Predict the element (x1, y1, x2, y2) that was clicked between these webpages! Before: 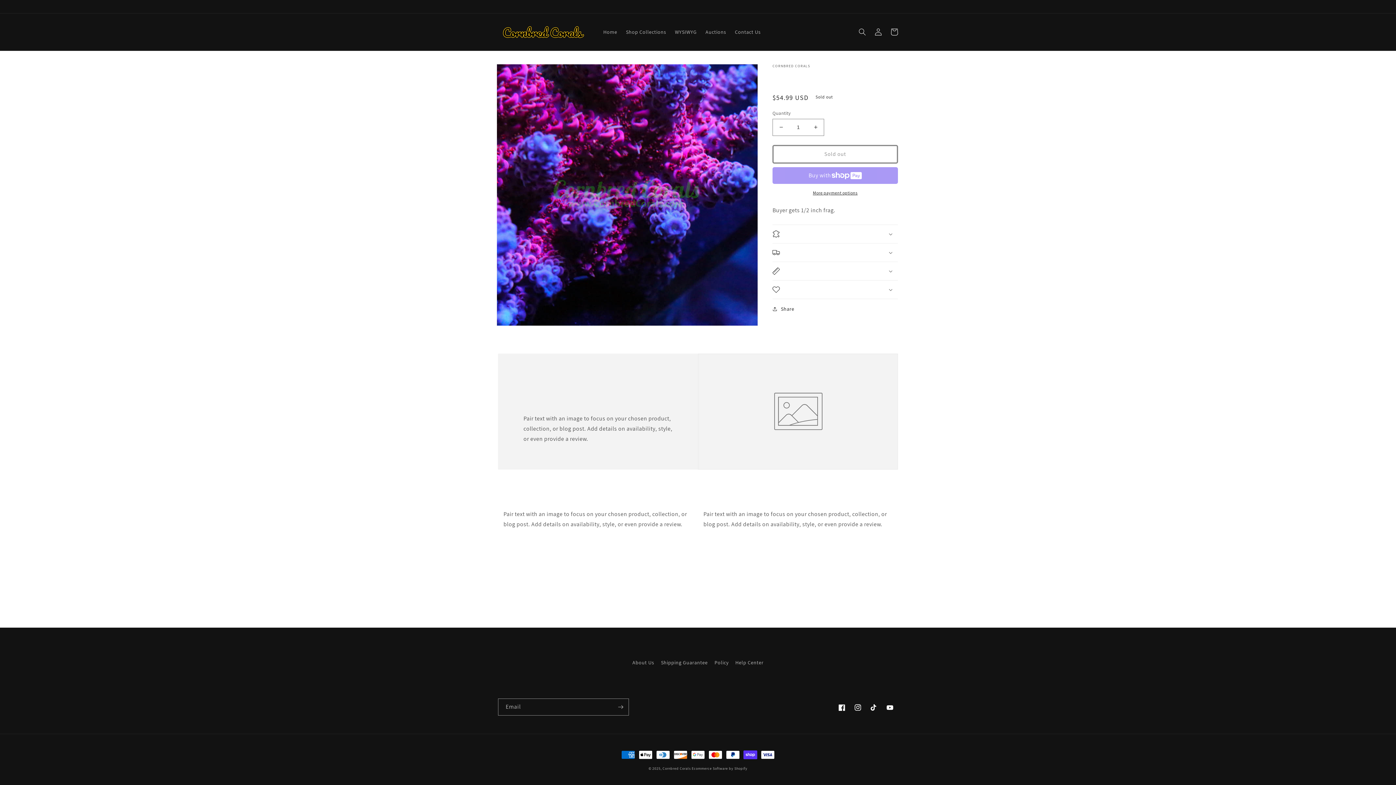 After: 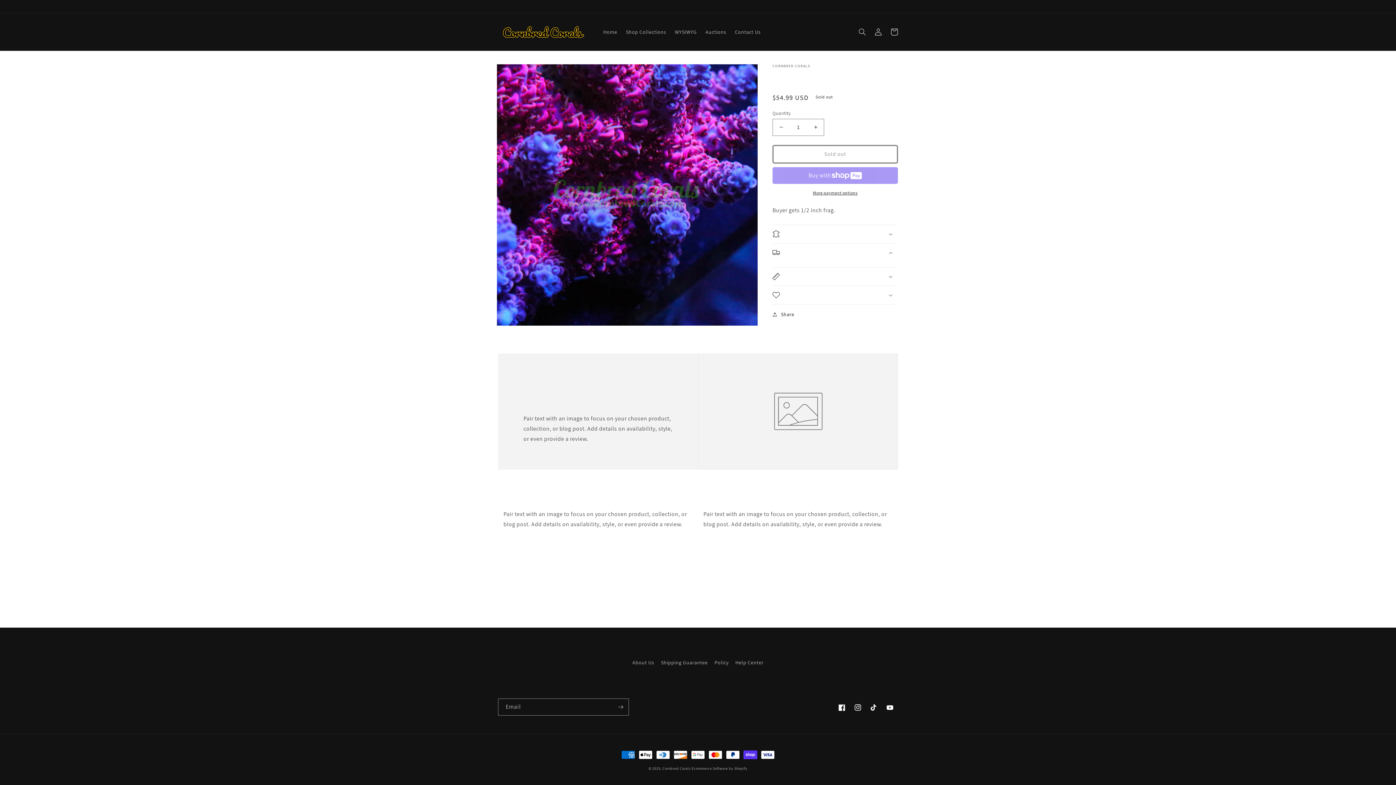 Action: bbox: (772, 243, 898, 261) label: Shipping & Returns